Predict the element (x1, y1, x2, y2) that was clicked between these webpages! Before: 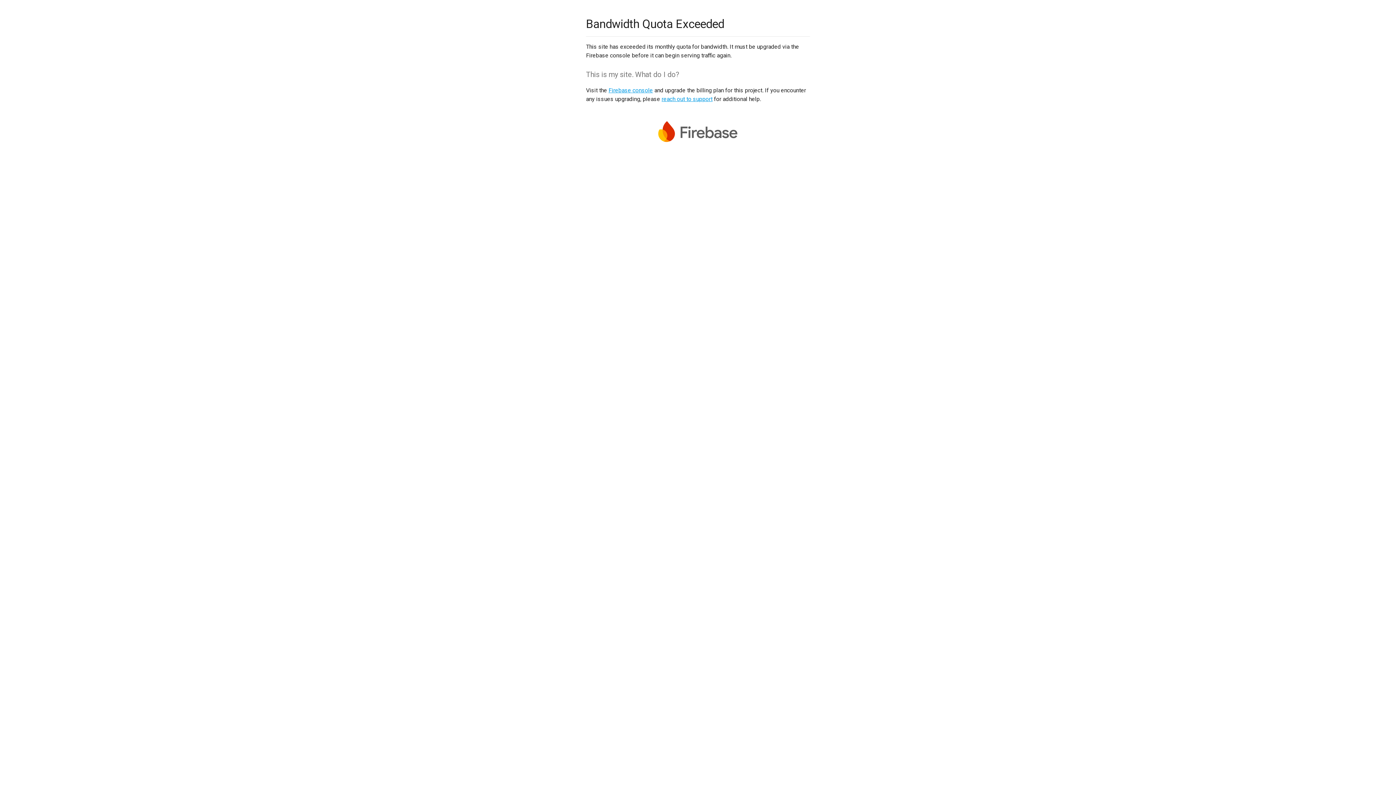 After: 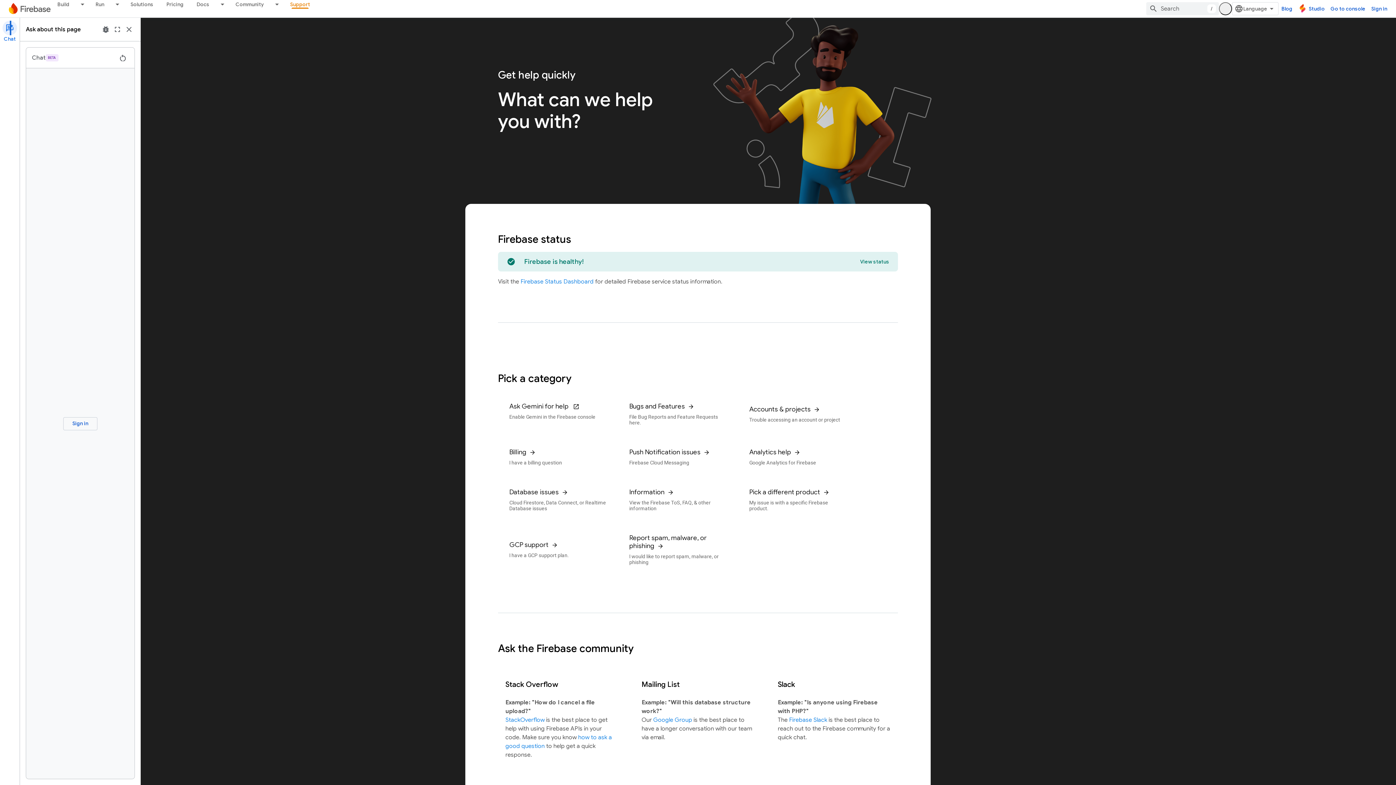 Action: bbox: (661, 95, 712, 102) label: reach out to support